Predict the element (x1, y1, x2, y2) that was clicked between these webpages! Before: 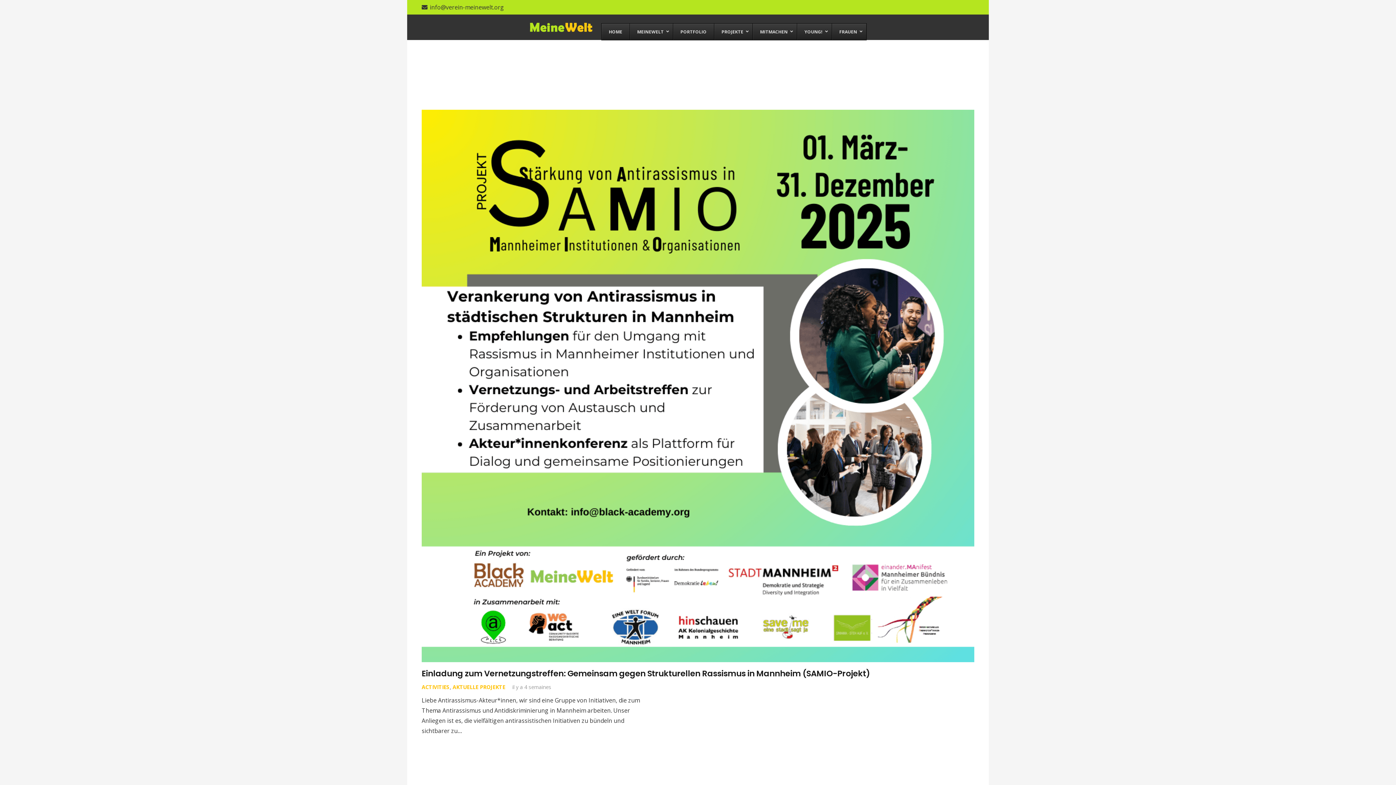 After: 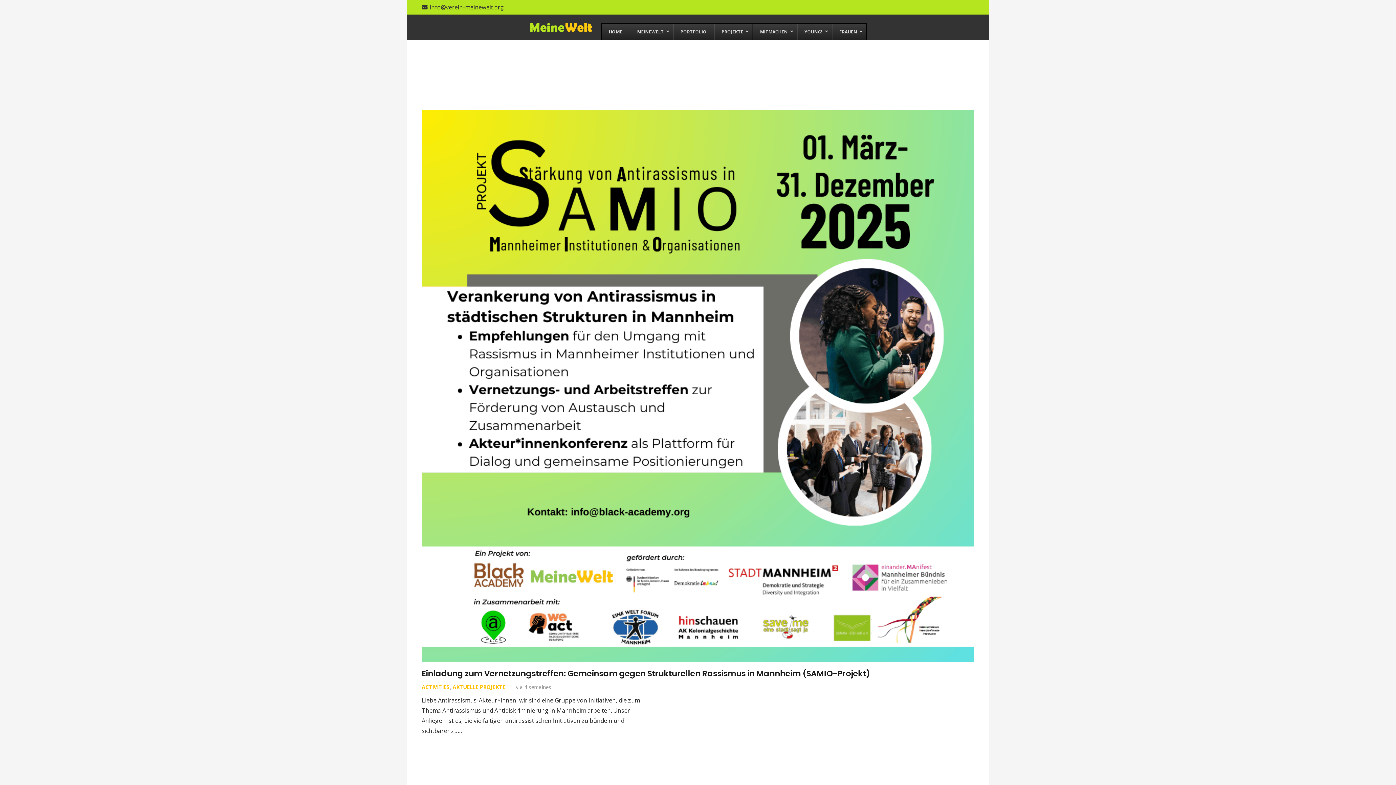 Action: bbox: (452, 684, 505, 690) label: AKTUELLE PROJEKTE